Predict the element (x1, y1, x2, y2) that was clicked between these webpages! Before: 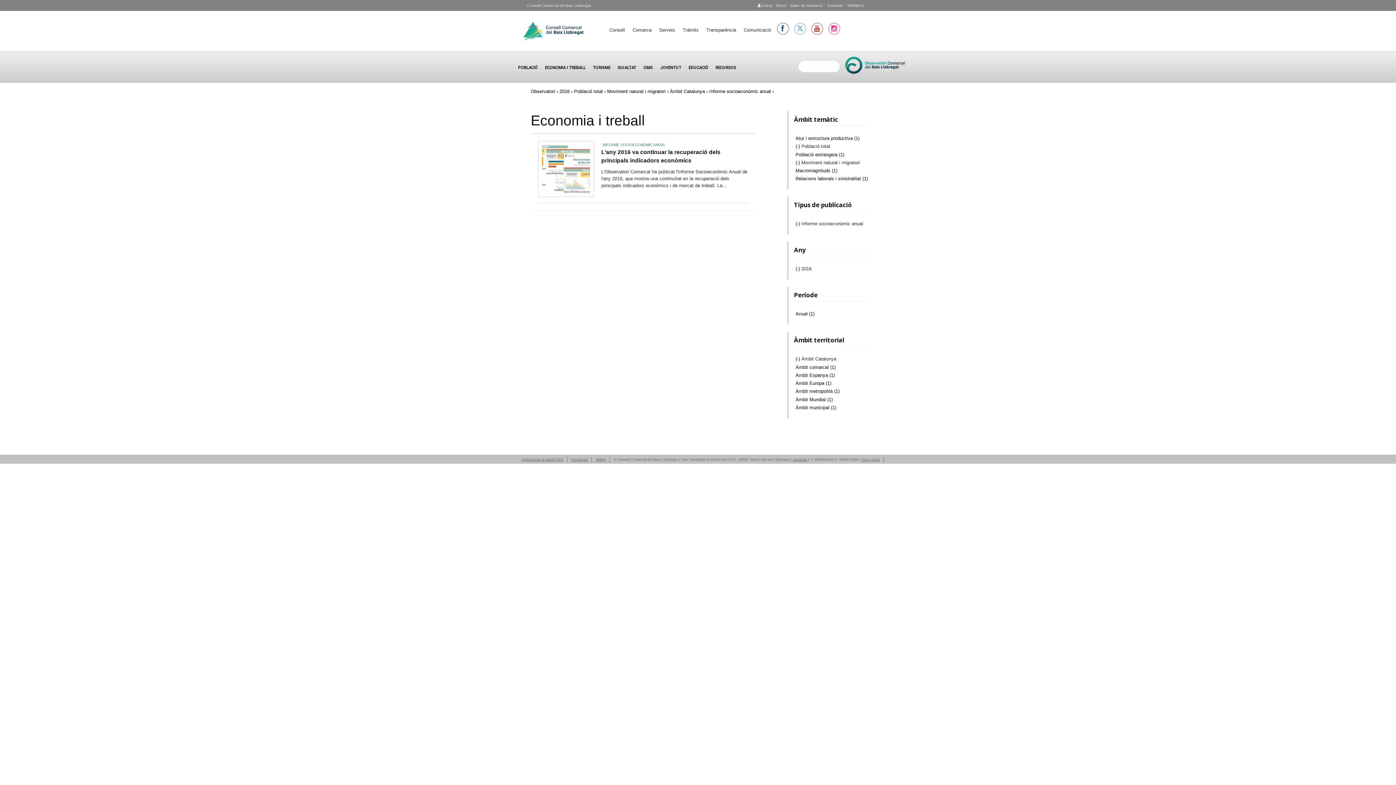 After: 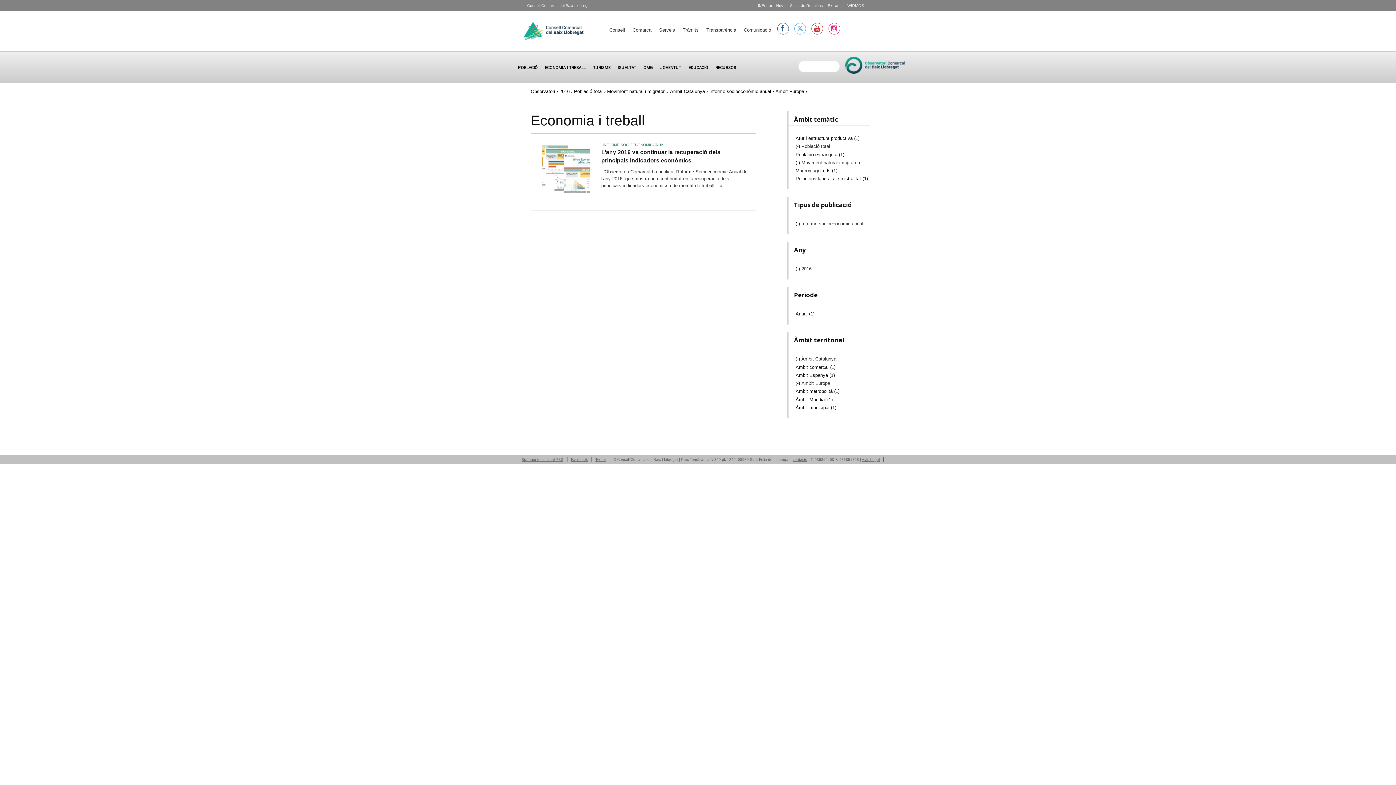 Action: bbox: (795, 380, 831, 386) label: Àmbit Europa (1)
Apply Àmbit Europa filter